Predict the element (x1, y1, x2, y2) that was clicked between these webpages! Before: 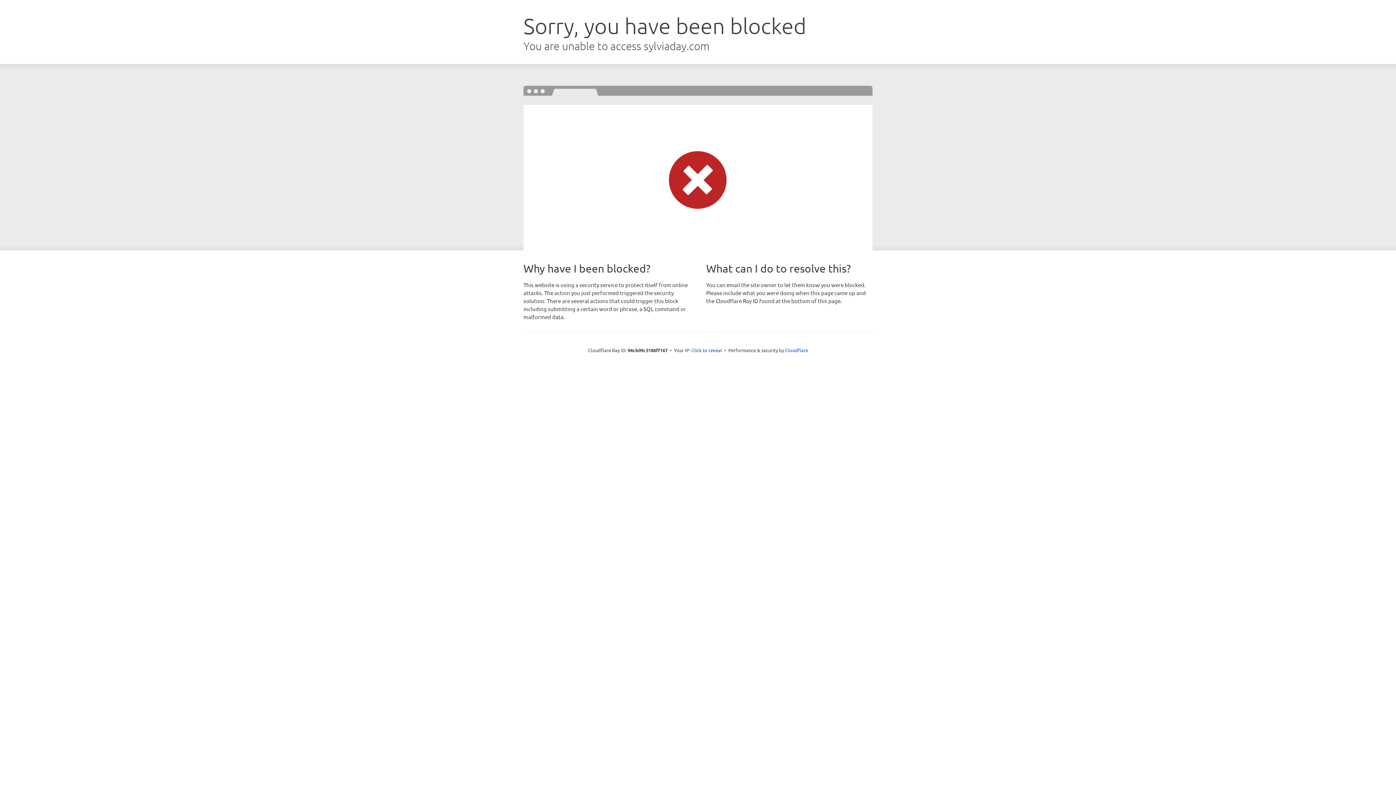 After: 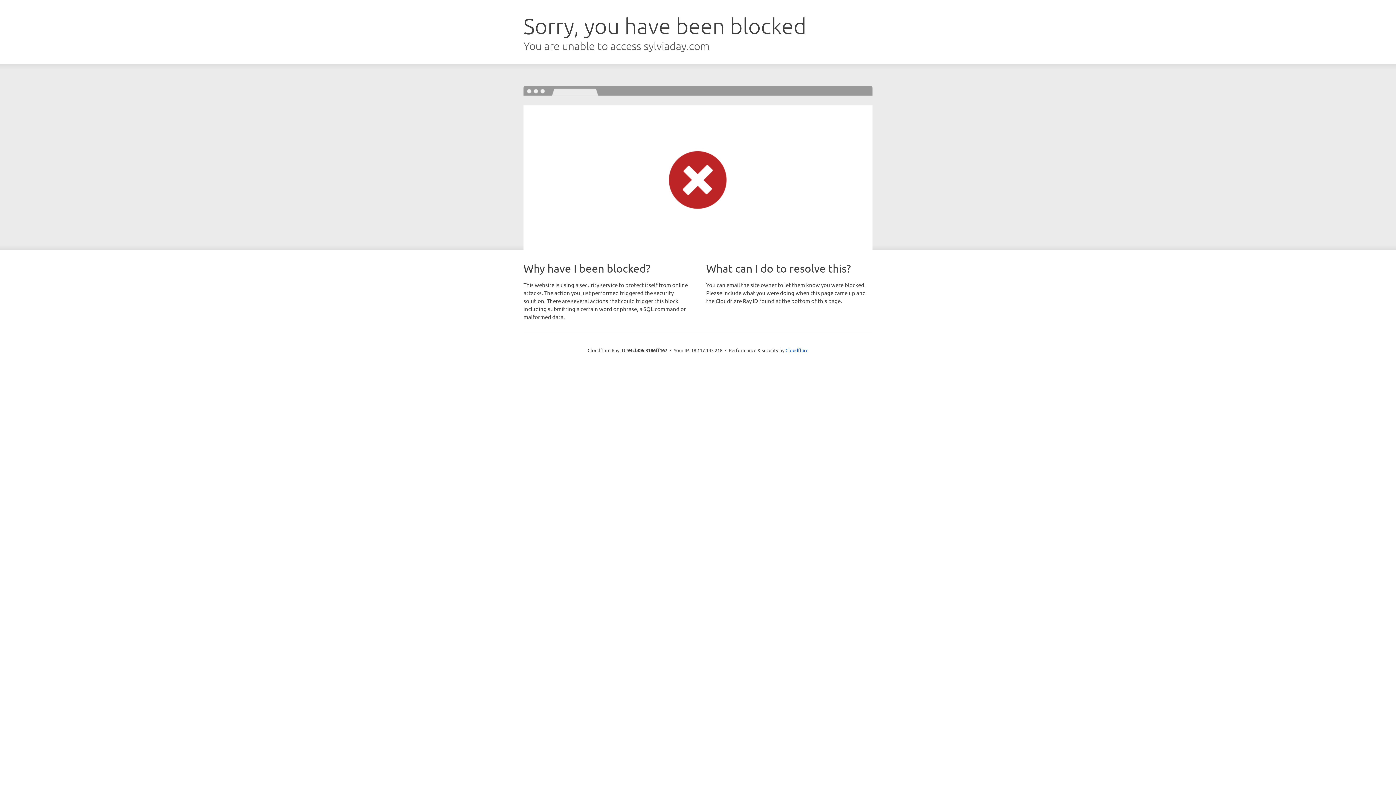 Action: label: Click to reveal bbox: (691, 346, 722, 353)